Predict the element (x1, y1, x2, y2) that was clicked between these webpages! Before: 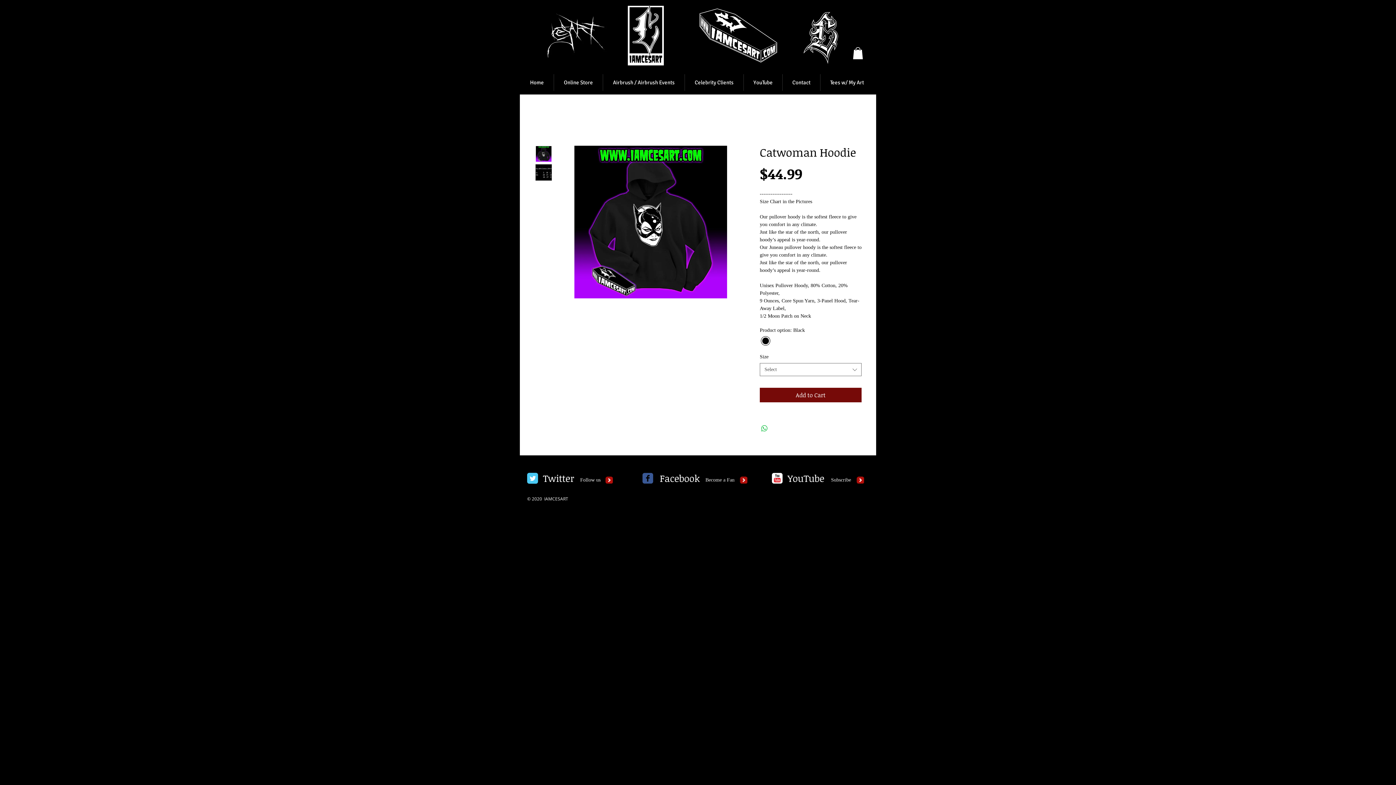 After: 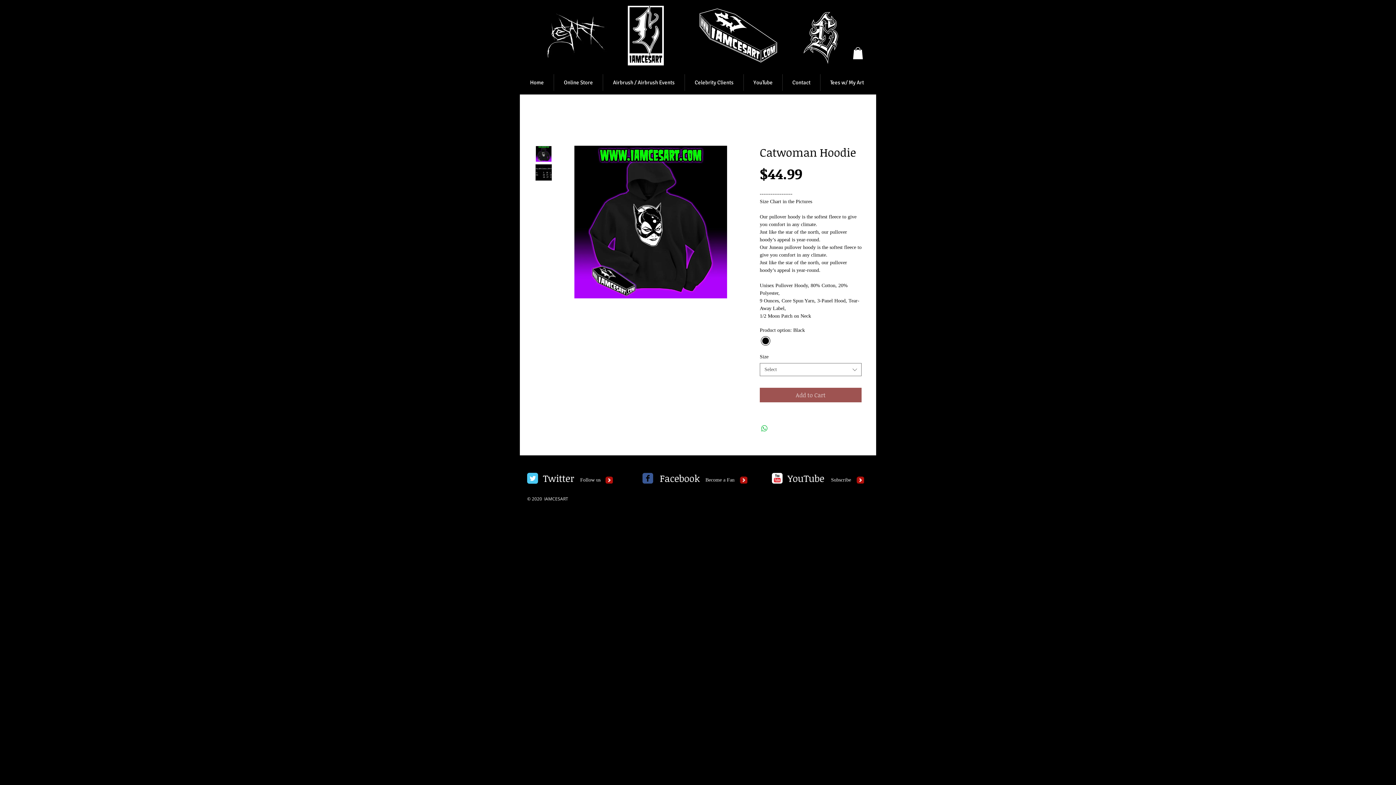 Action: bbox: (760, 388, 861, 402) label: Add to Cart